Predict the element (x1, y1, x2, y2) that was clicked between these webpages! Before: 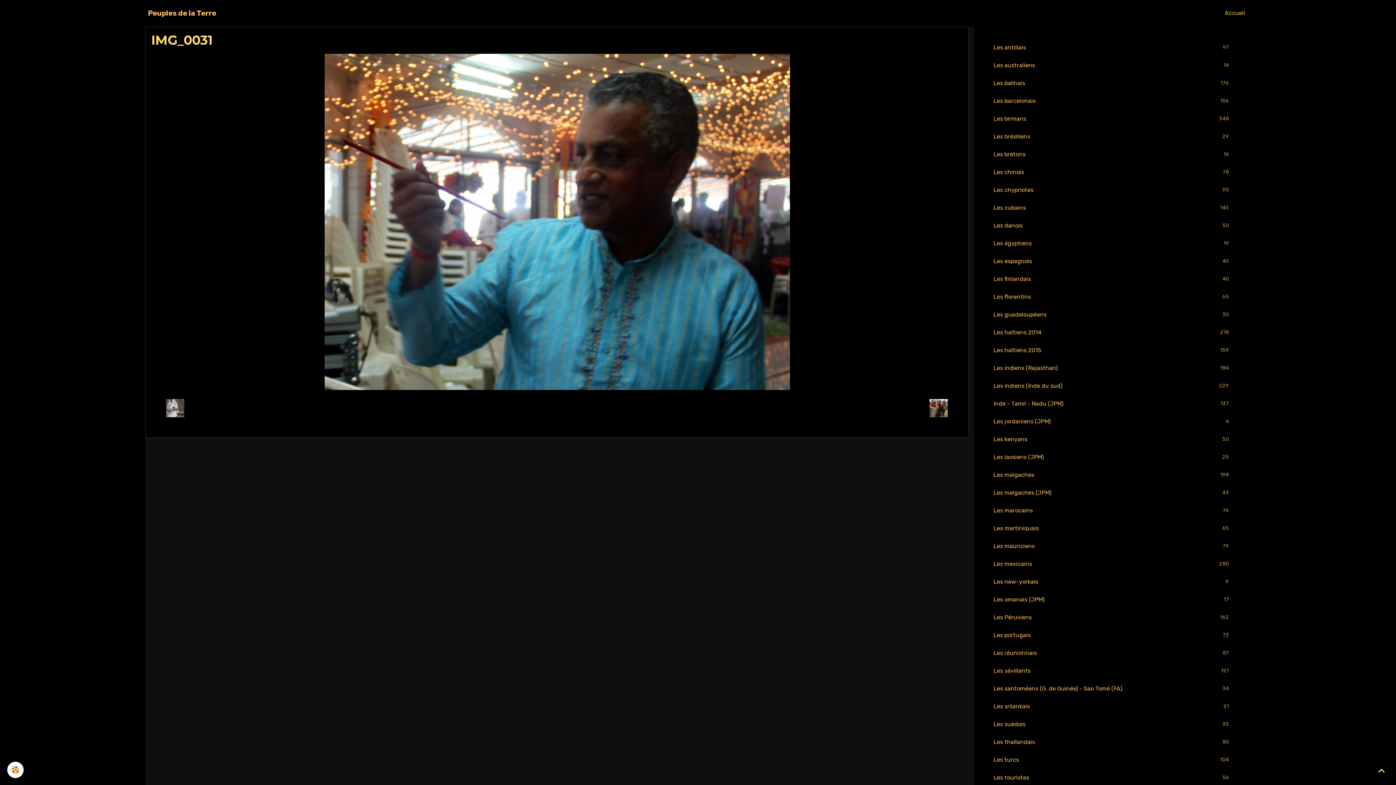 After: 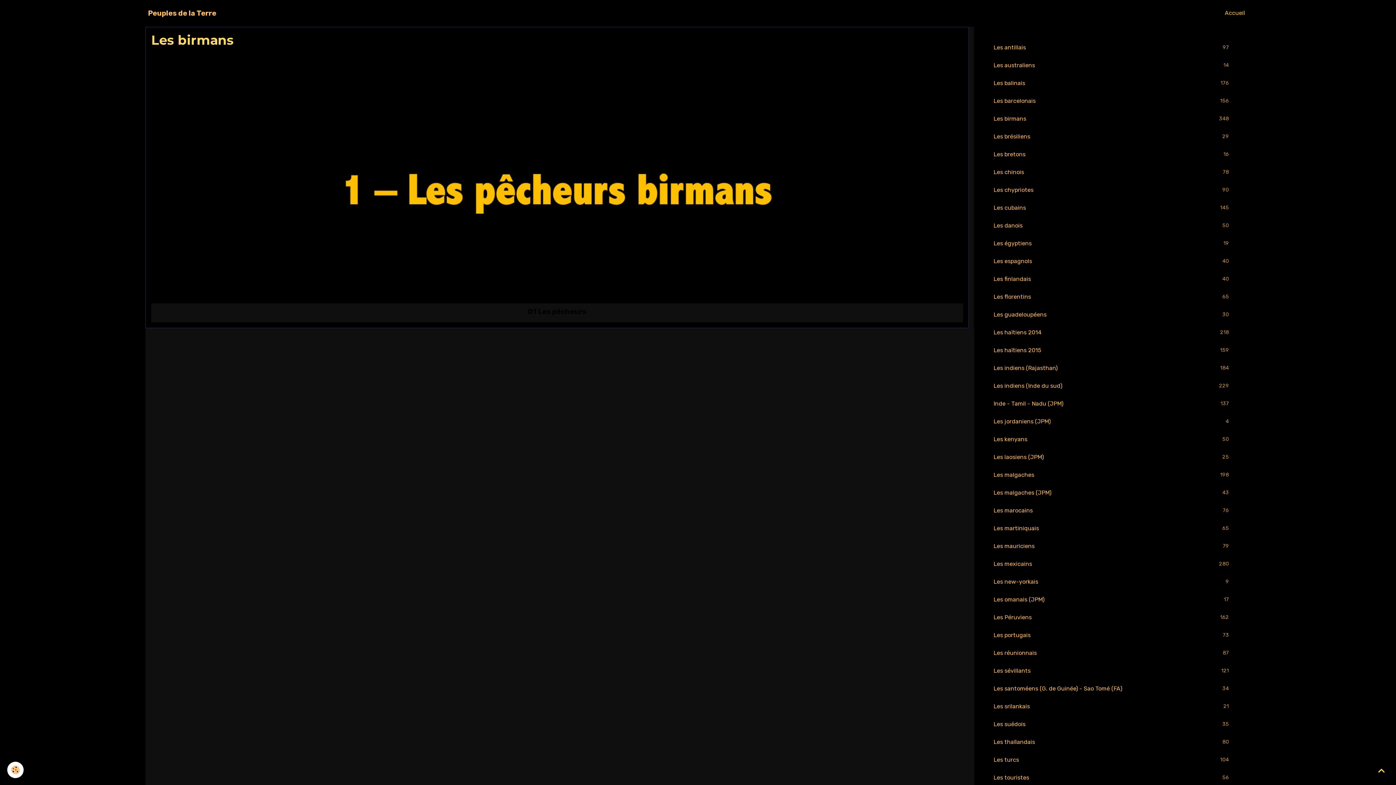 Action: label: Les birmans
348 bbox: (986, 109, 1239, 128)